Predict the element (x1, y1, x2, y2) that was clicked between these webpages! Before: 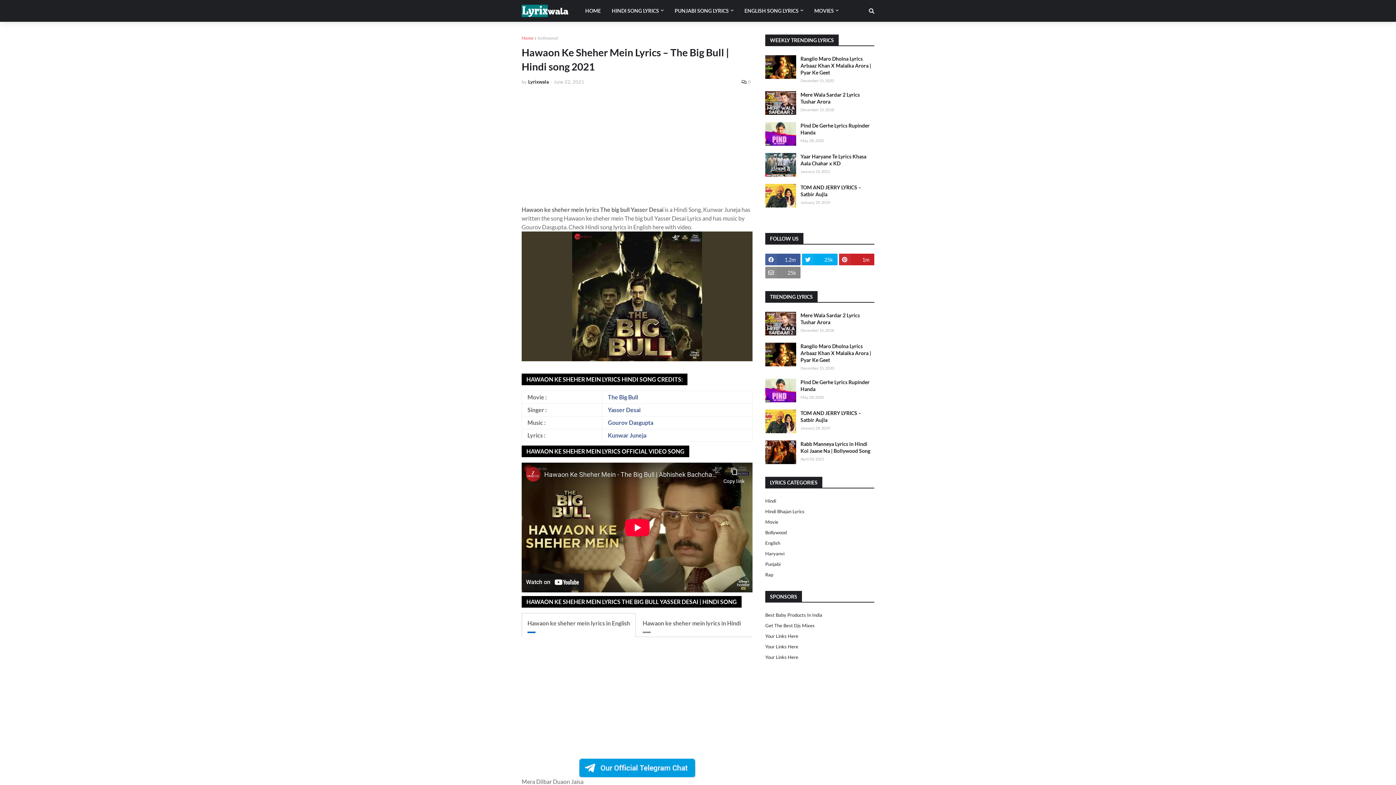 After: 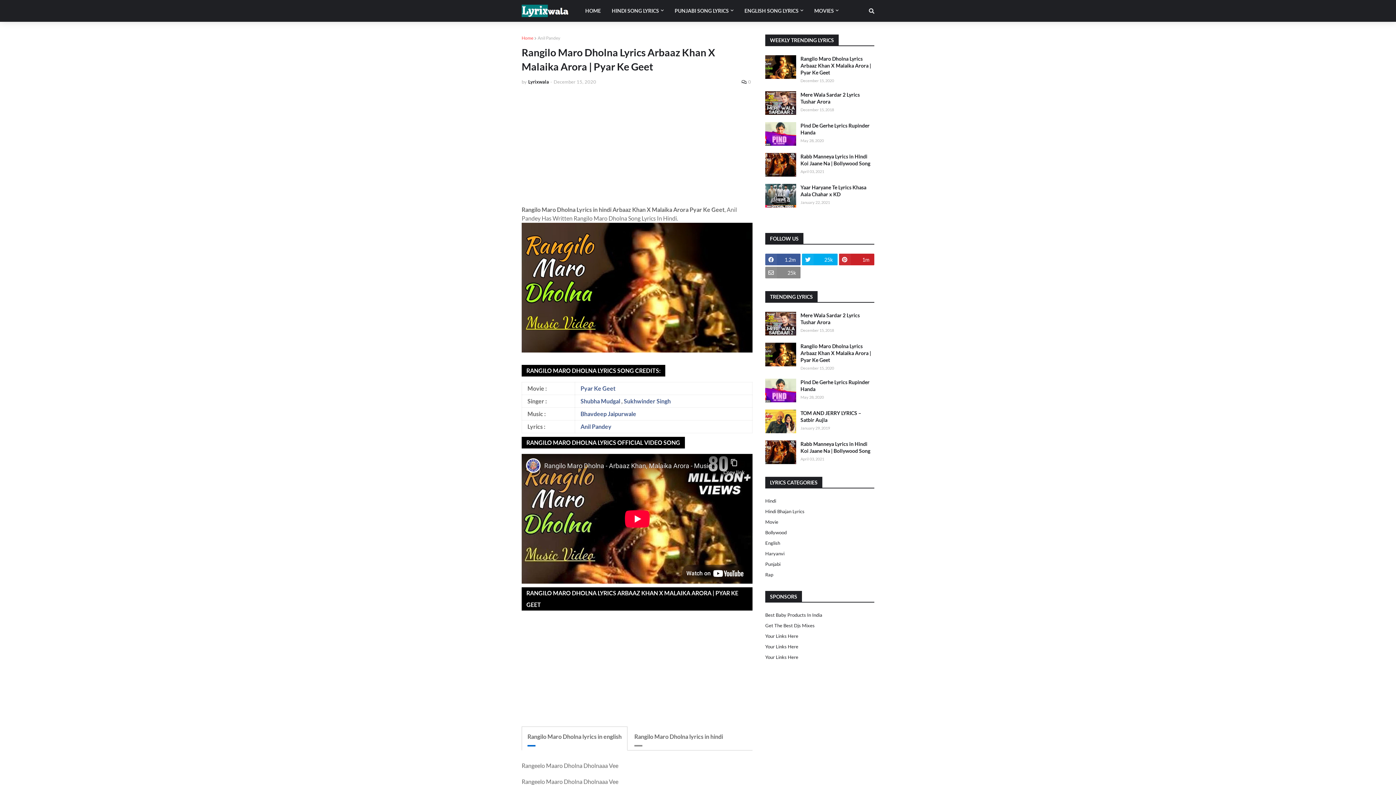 Action: bbox: (765, 342, 796, 366)